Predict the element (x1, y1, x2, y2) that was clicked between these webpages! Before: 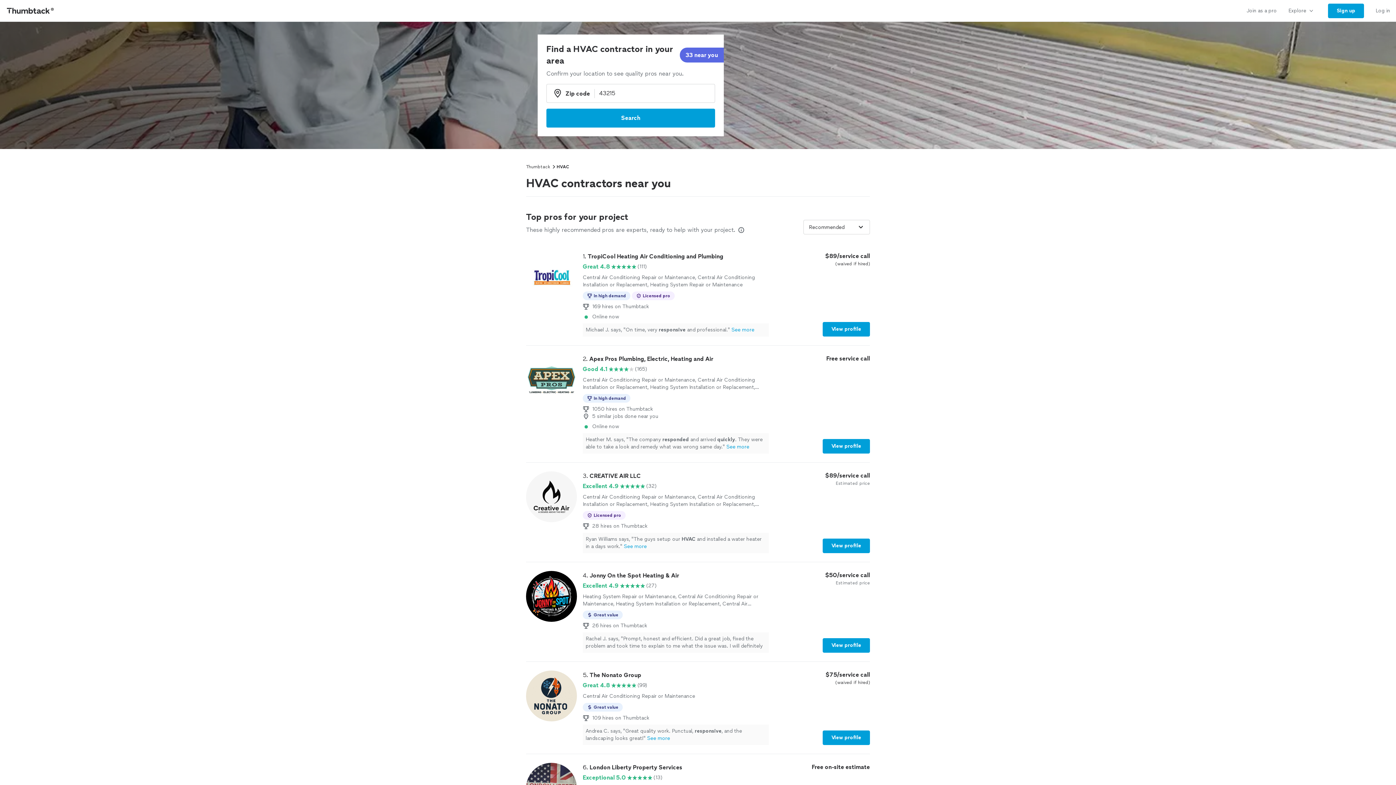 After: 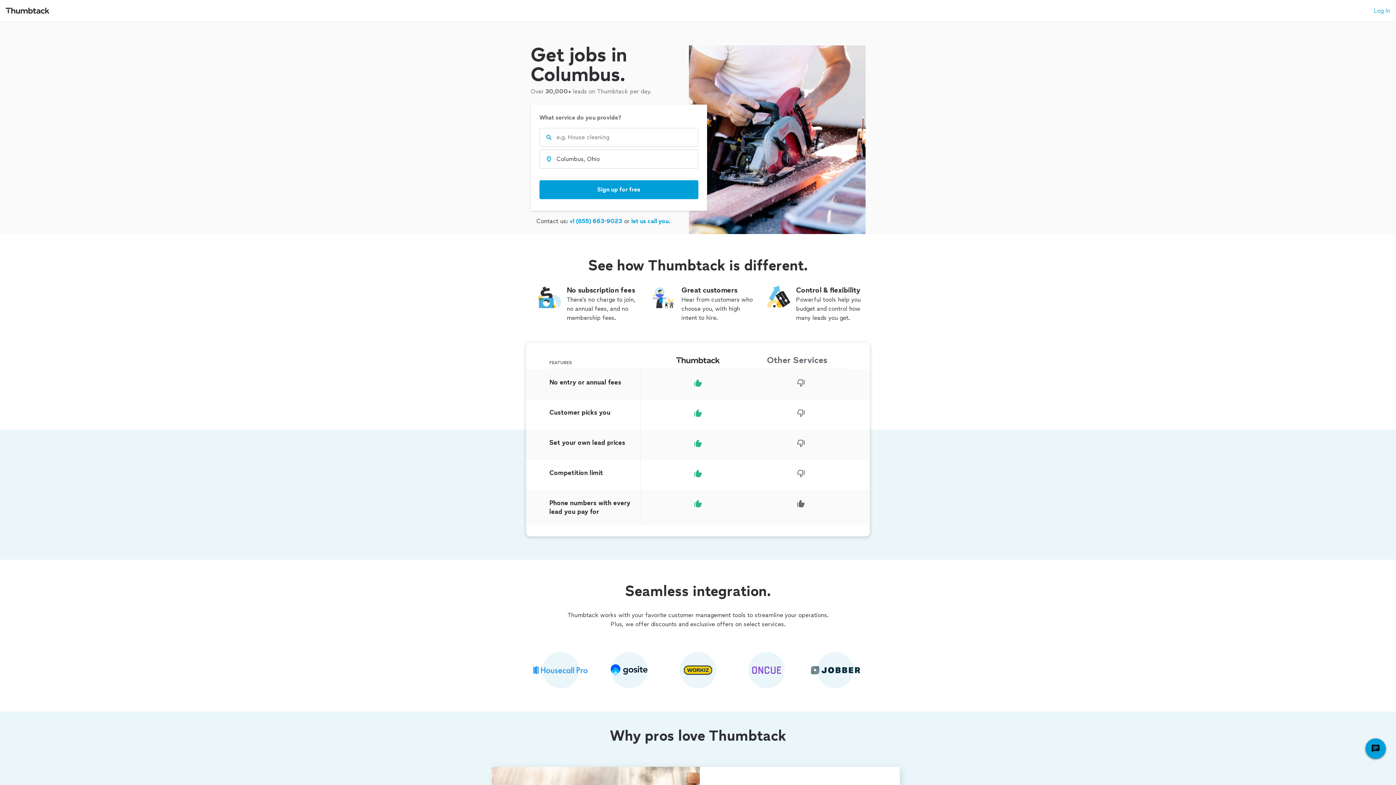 Action: label: Join as a pro bbox: (1241, 0, 1282, 21)